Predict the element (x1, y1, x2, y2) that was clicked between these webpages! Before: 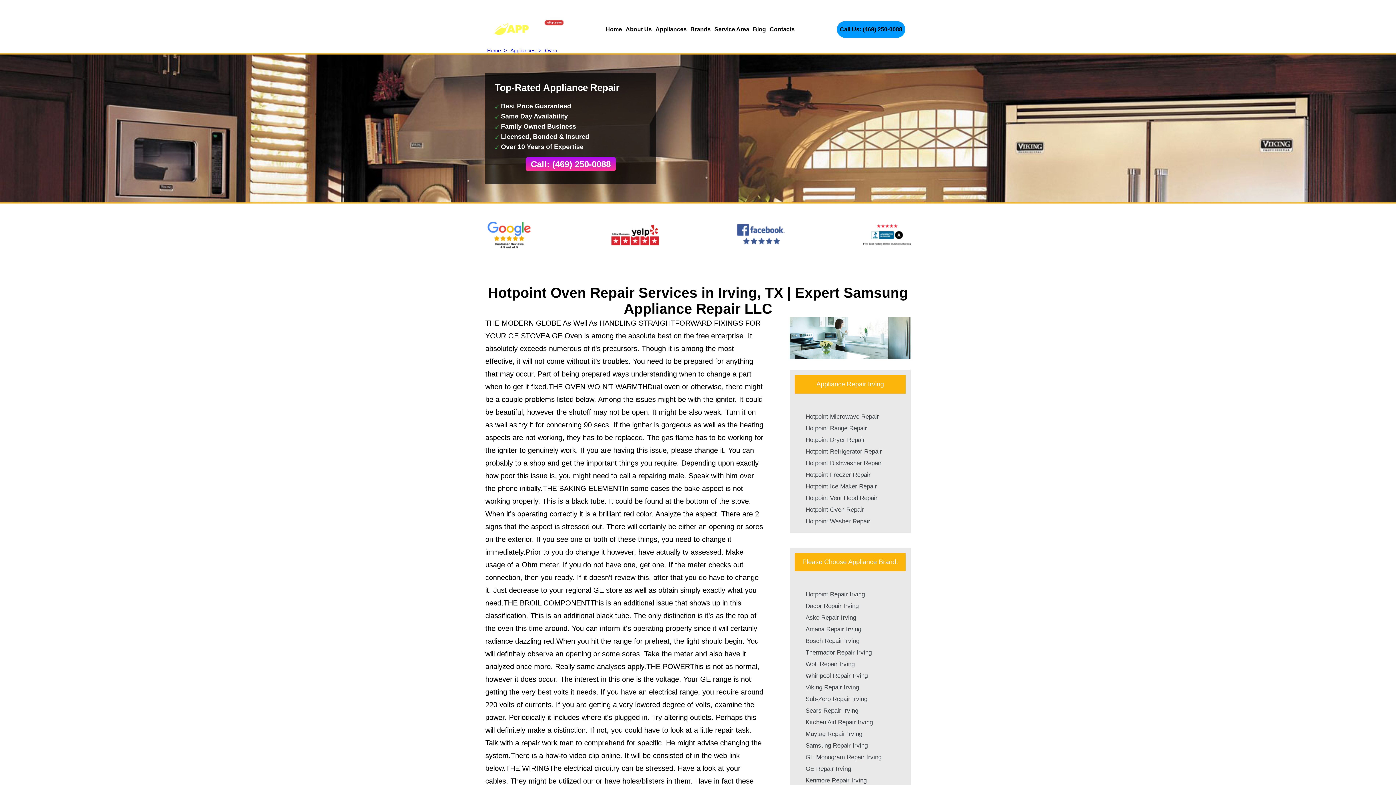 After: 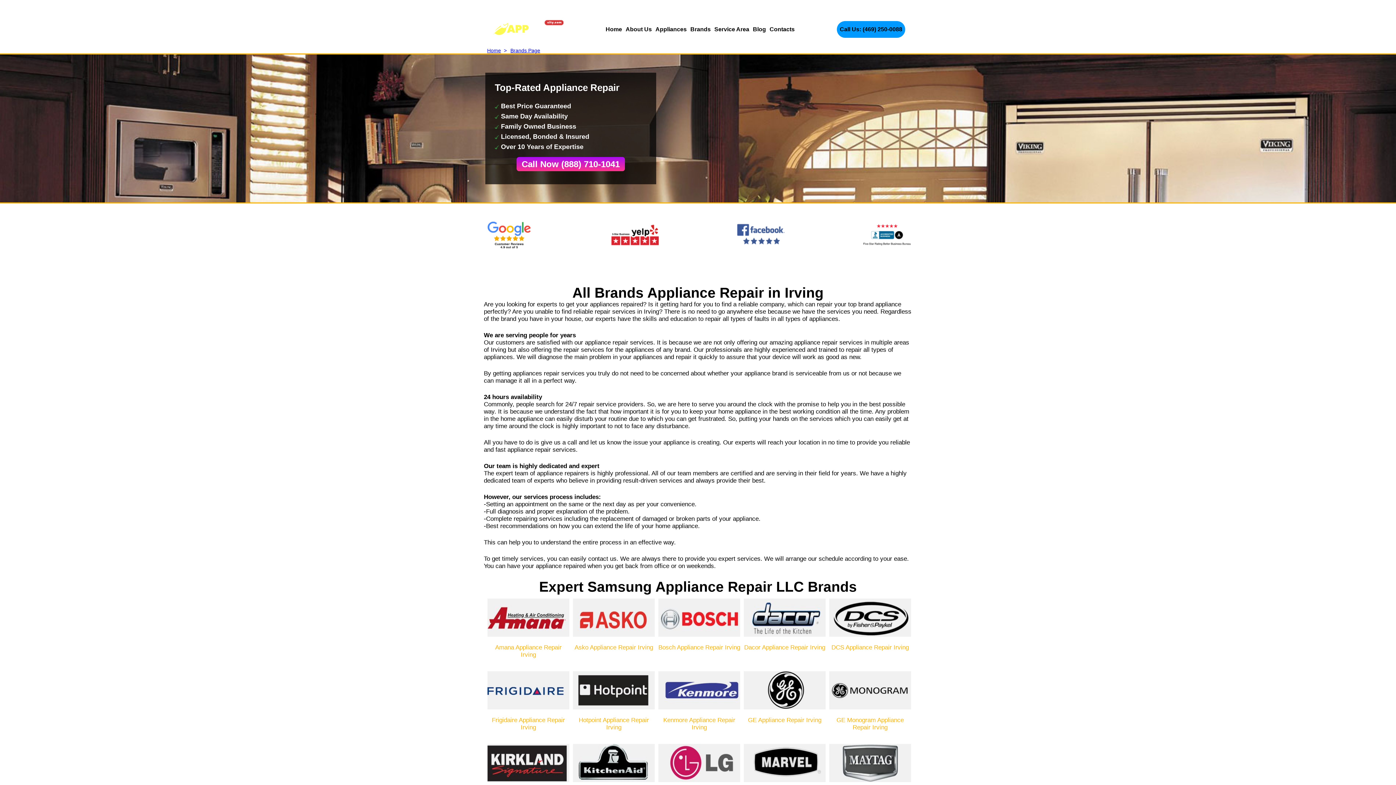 Action: bbox: (690, 26, 710, 32) label: Brands